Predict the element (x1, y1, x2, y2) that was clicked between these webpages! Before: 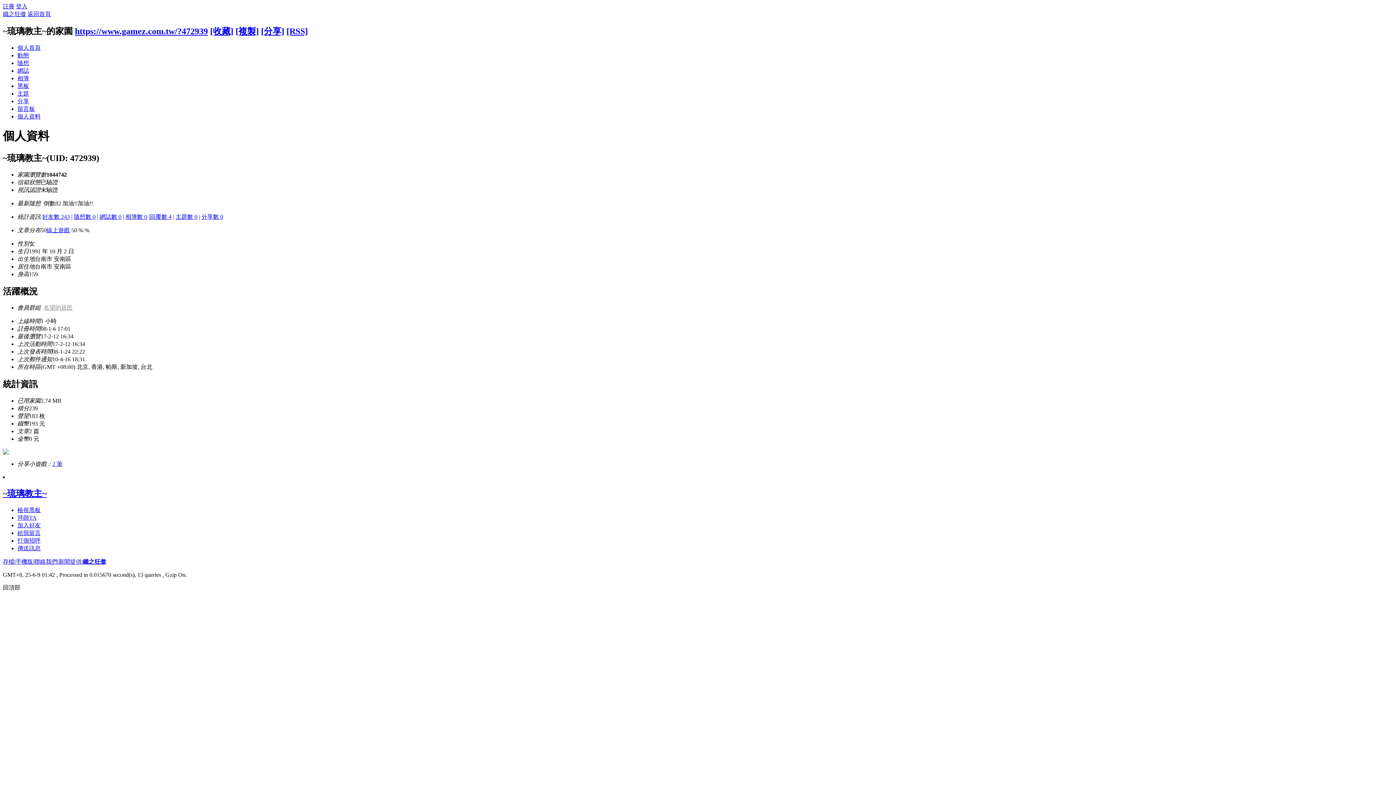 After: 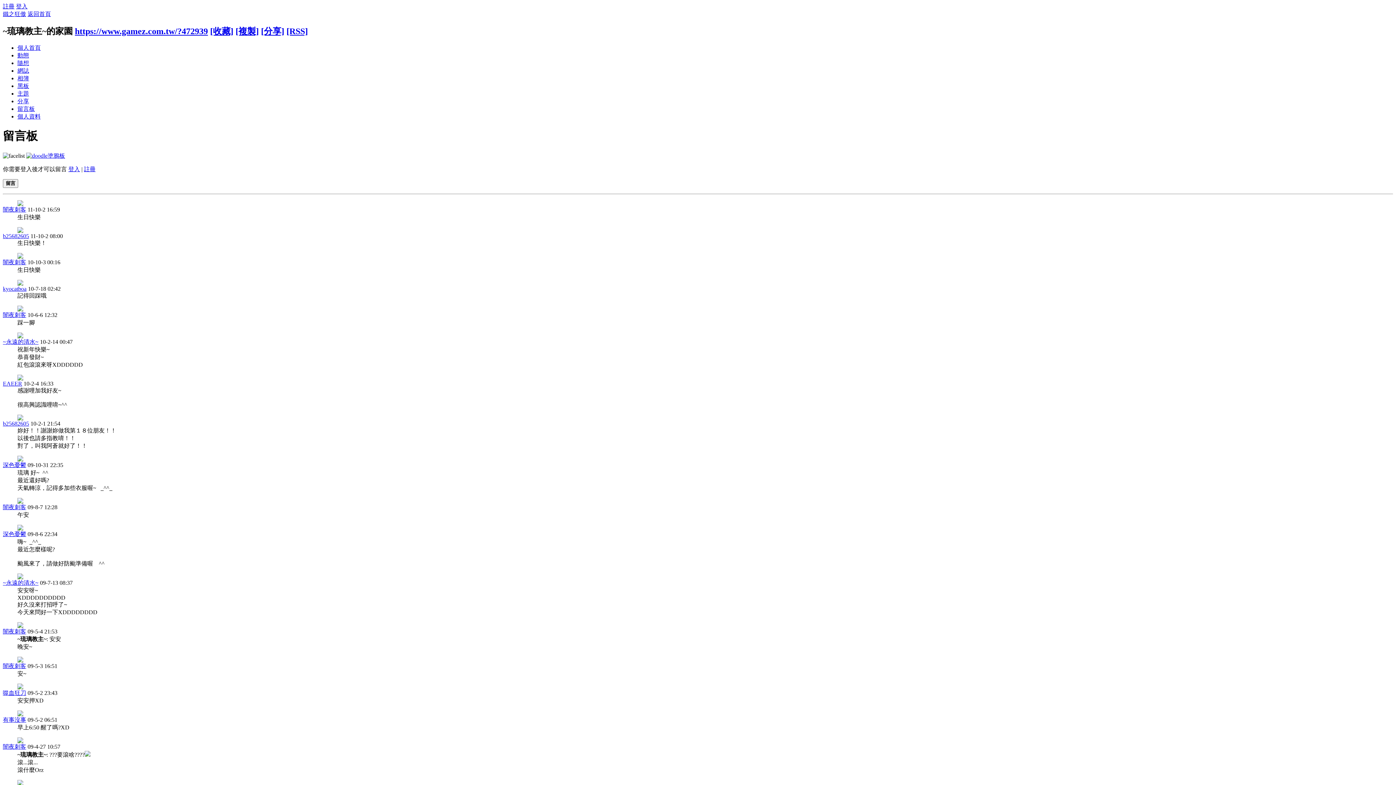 Action: label: 留言板 bbox: (17, 105, 1393, 113)